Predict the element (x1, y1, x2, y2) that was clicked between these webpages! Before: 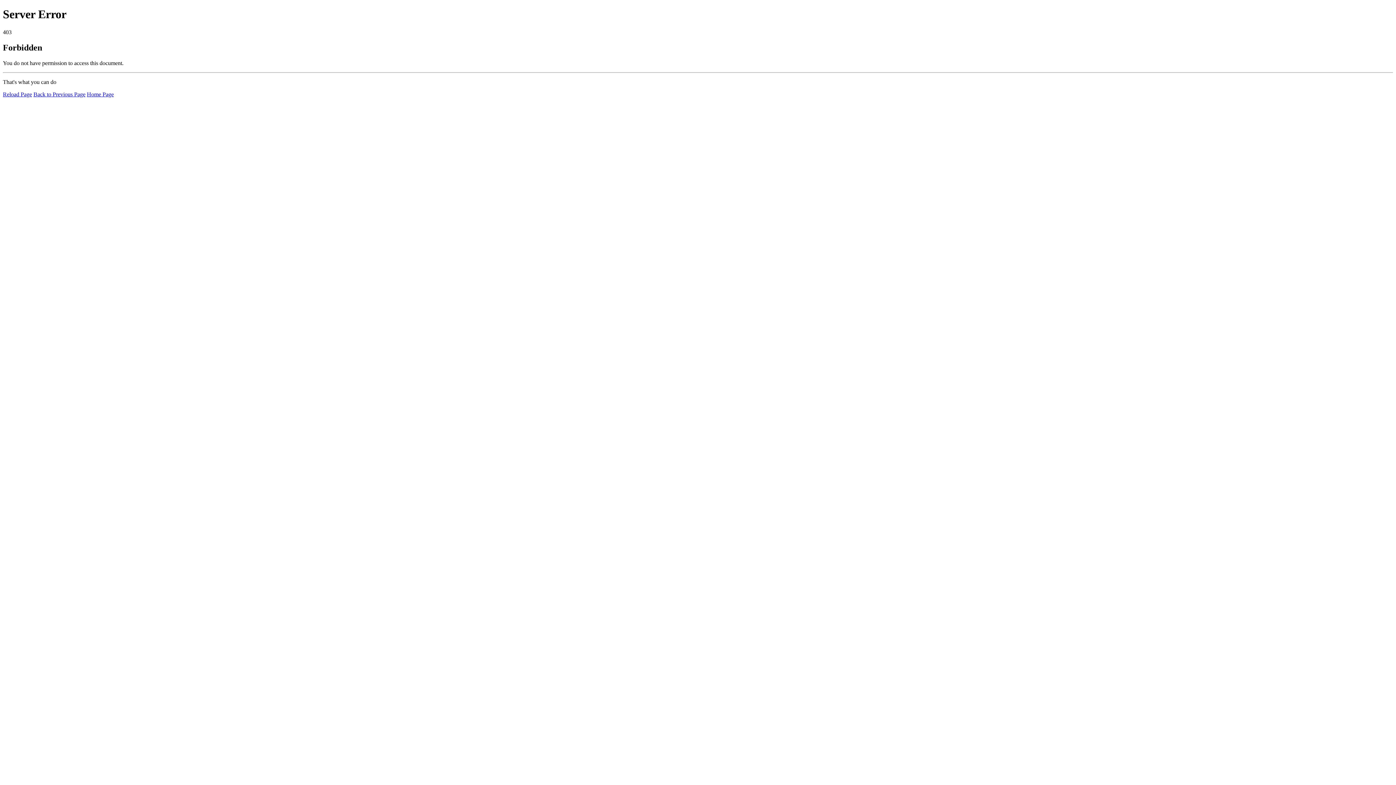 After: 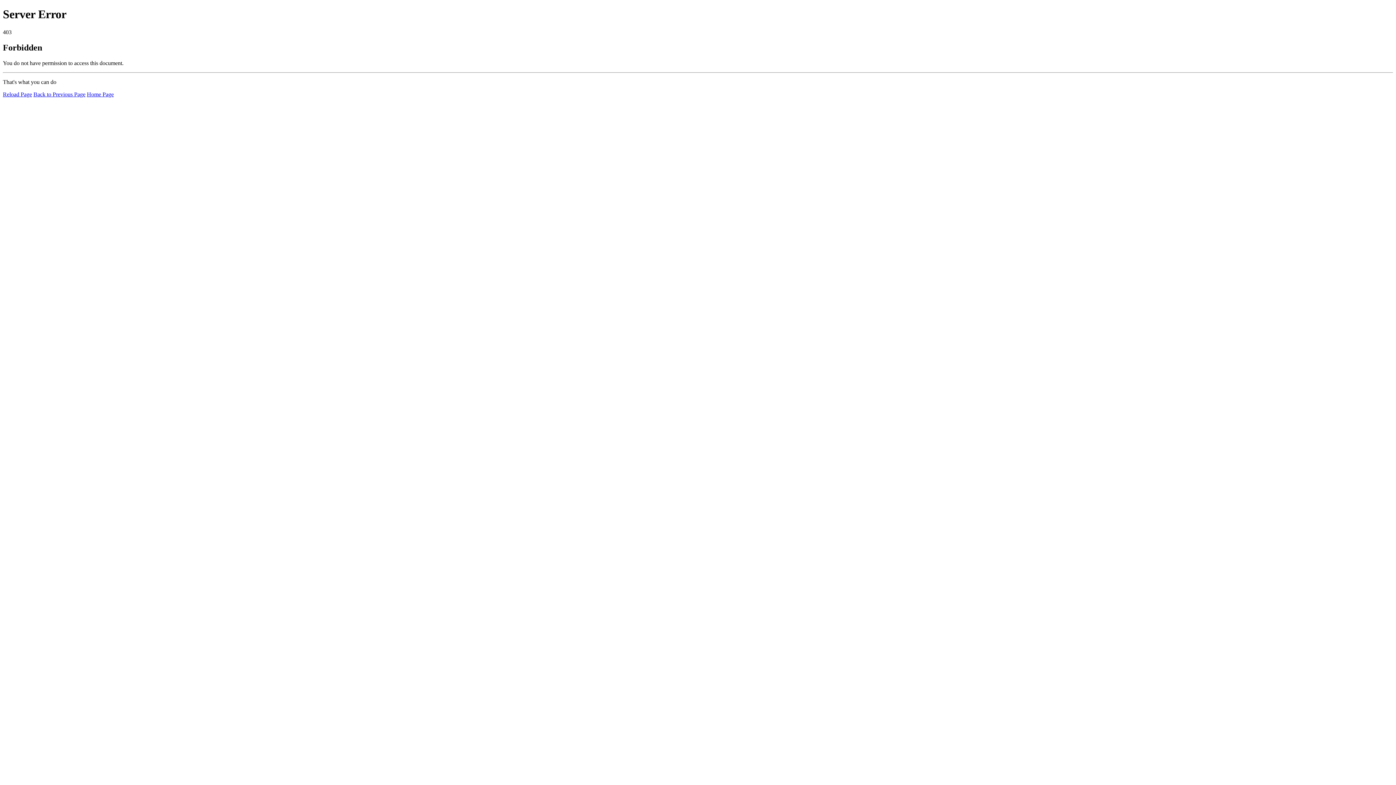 Action: bbox: (86, 91, 113, 97) label: Home Page